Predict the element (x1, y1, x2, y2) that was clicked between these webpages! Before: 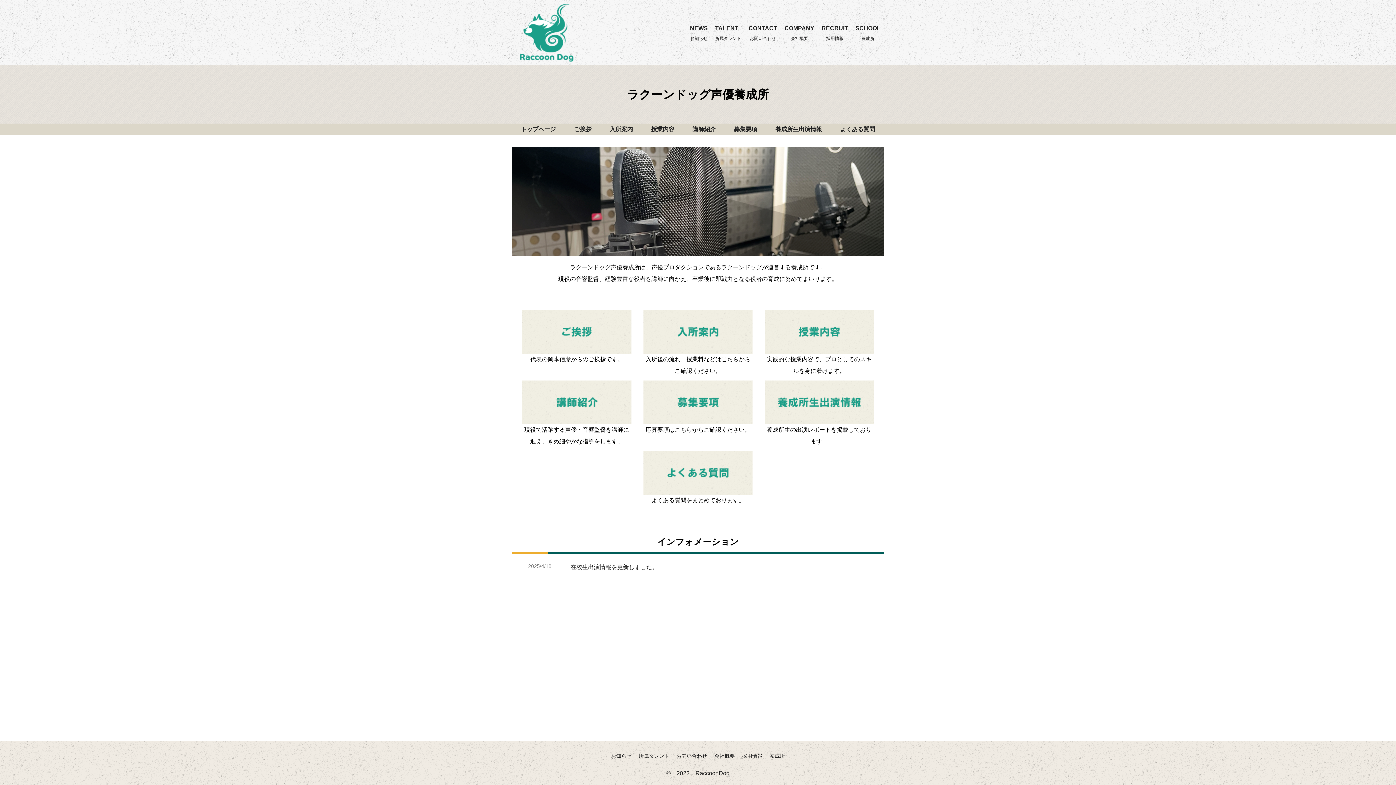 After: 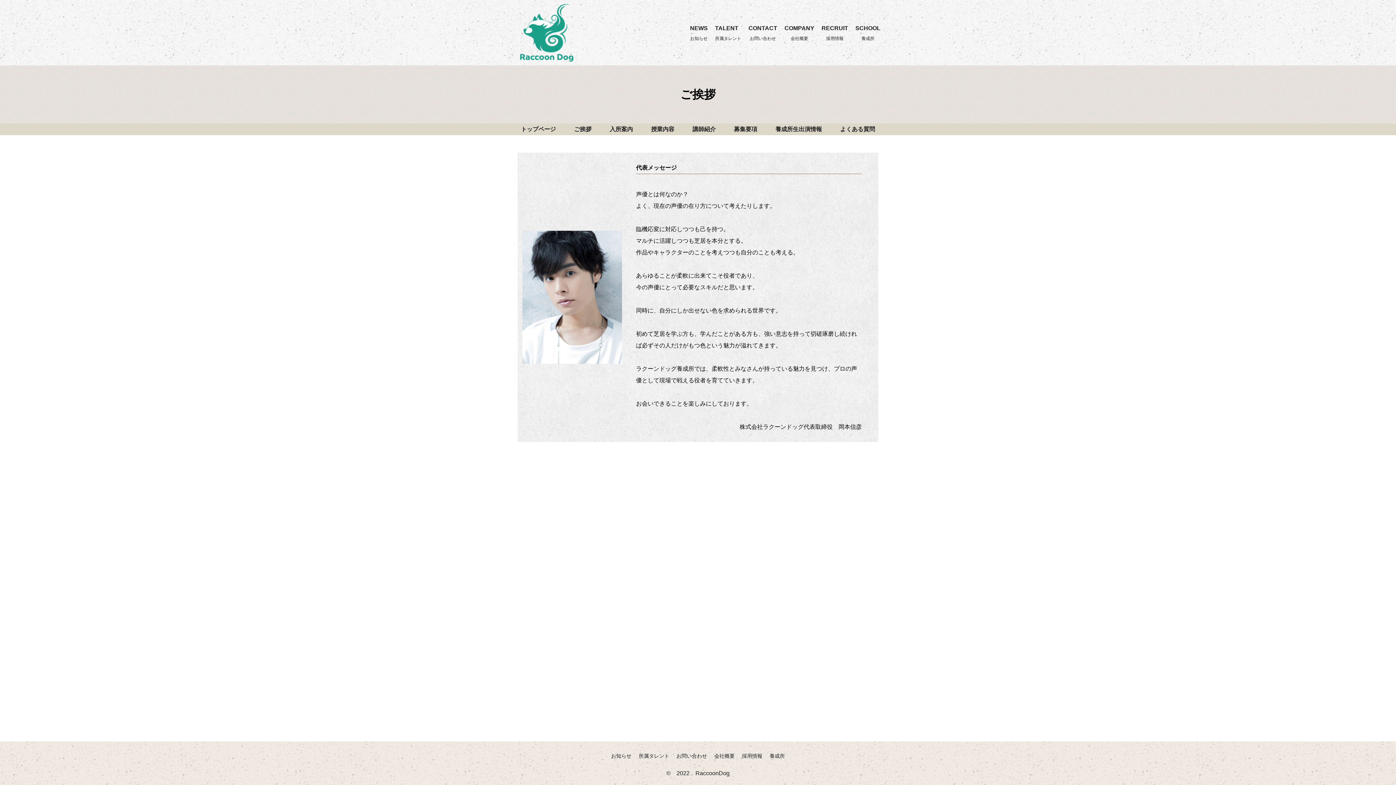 Action: bbox: (522, 344, 631, 350)